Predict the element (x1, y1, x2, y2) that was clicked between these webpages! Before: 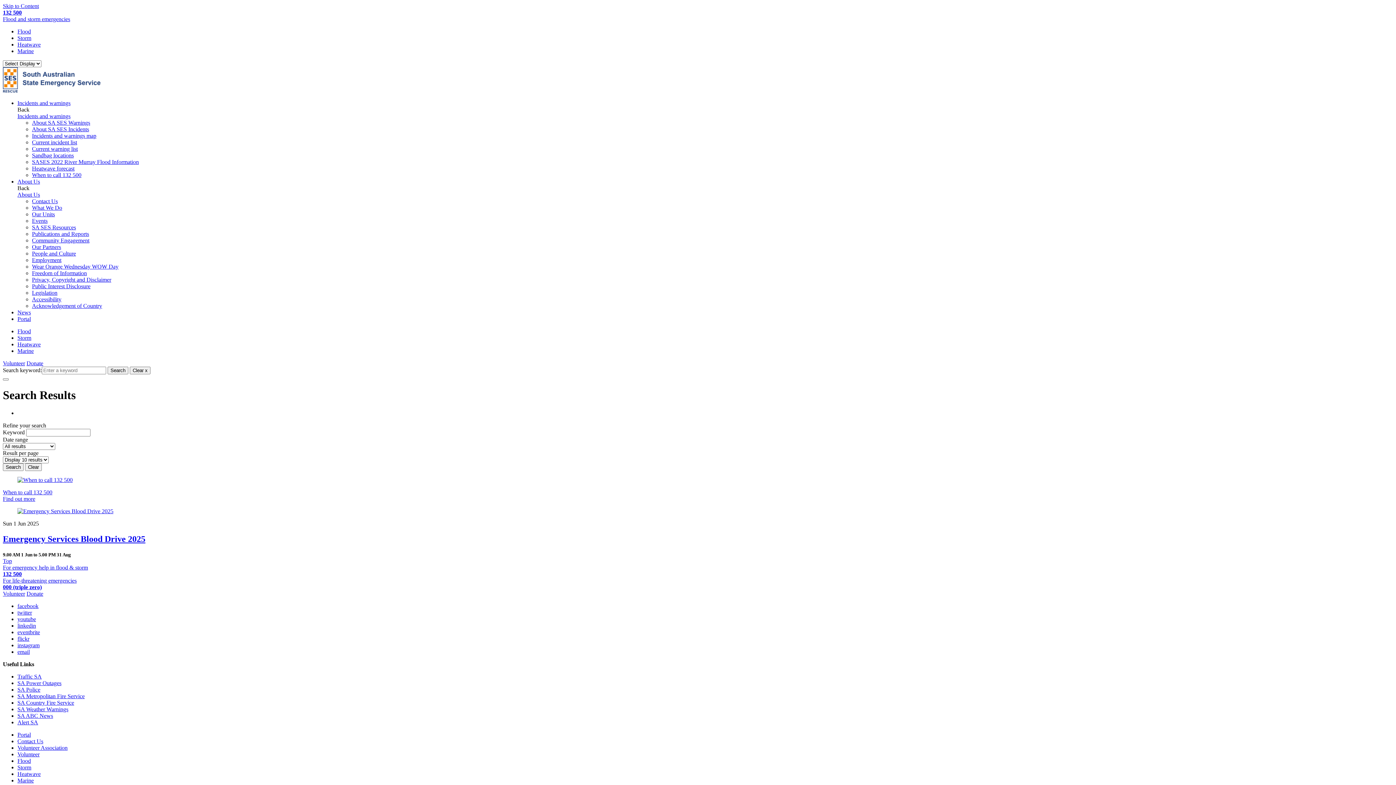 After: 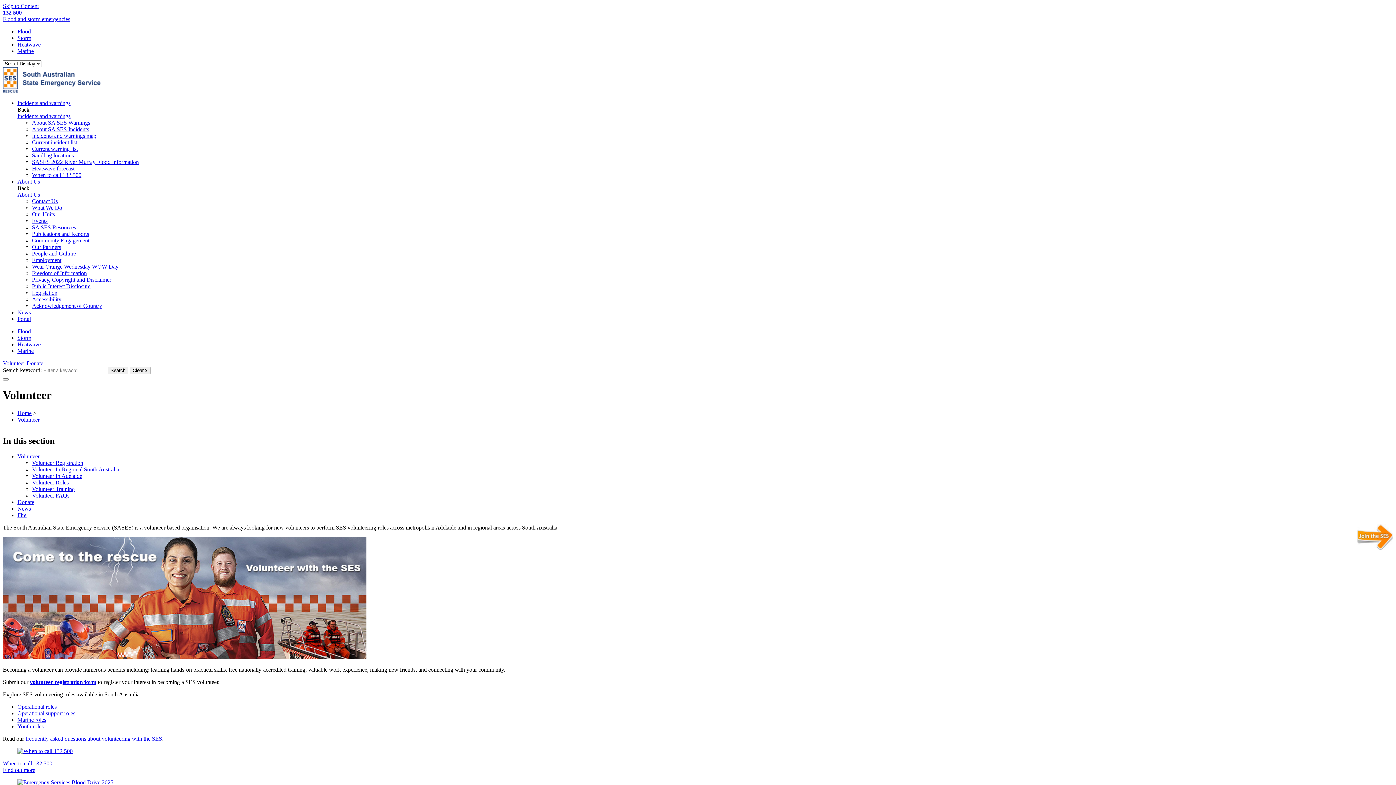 Action: bbox: (17, 751, 39, 757) label: Volunteer